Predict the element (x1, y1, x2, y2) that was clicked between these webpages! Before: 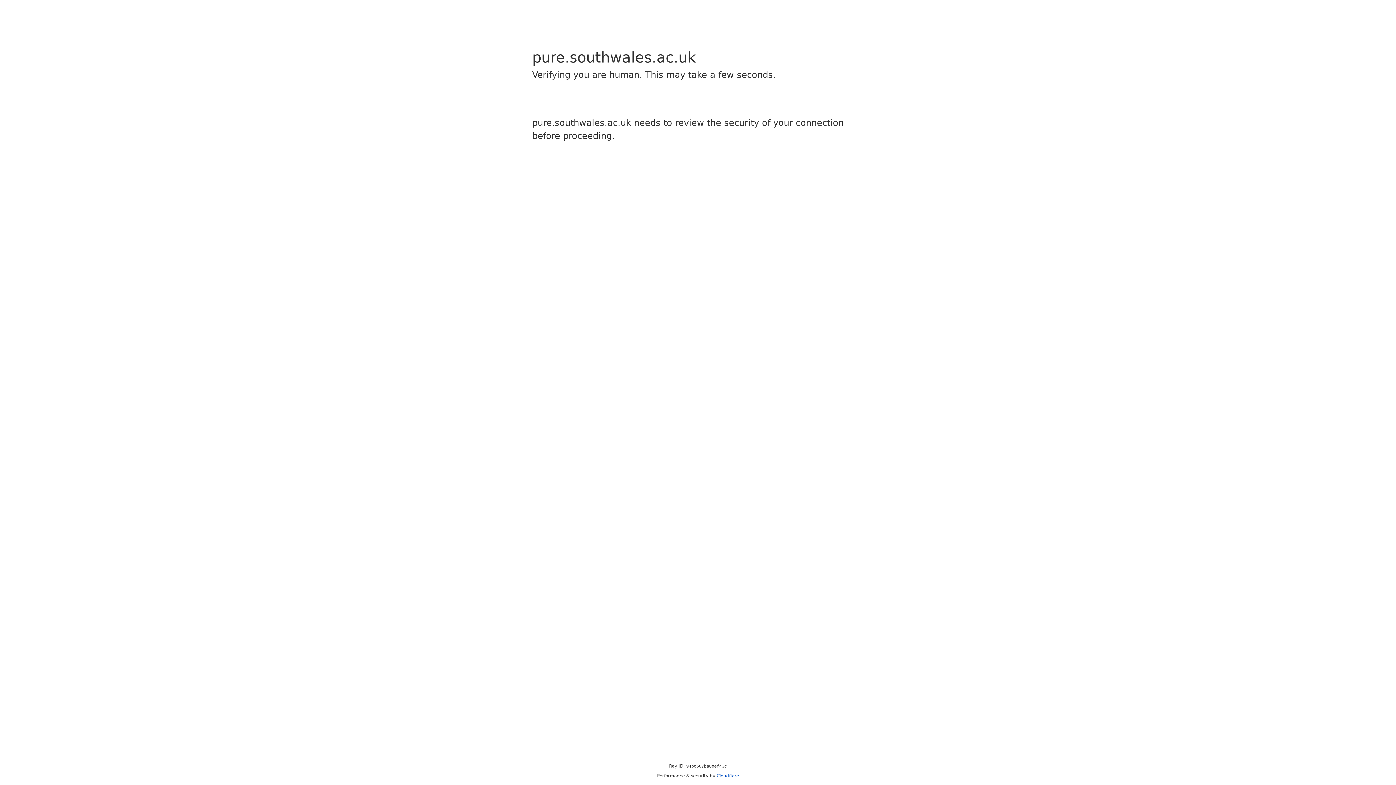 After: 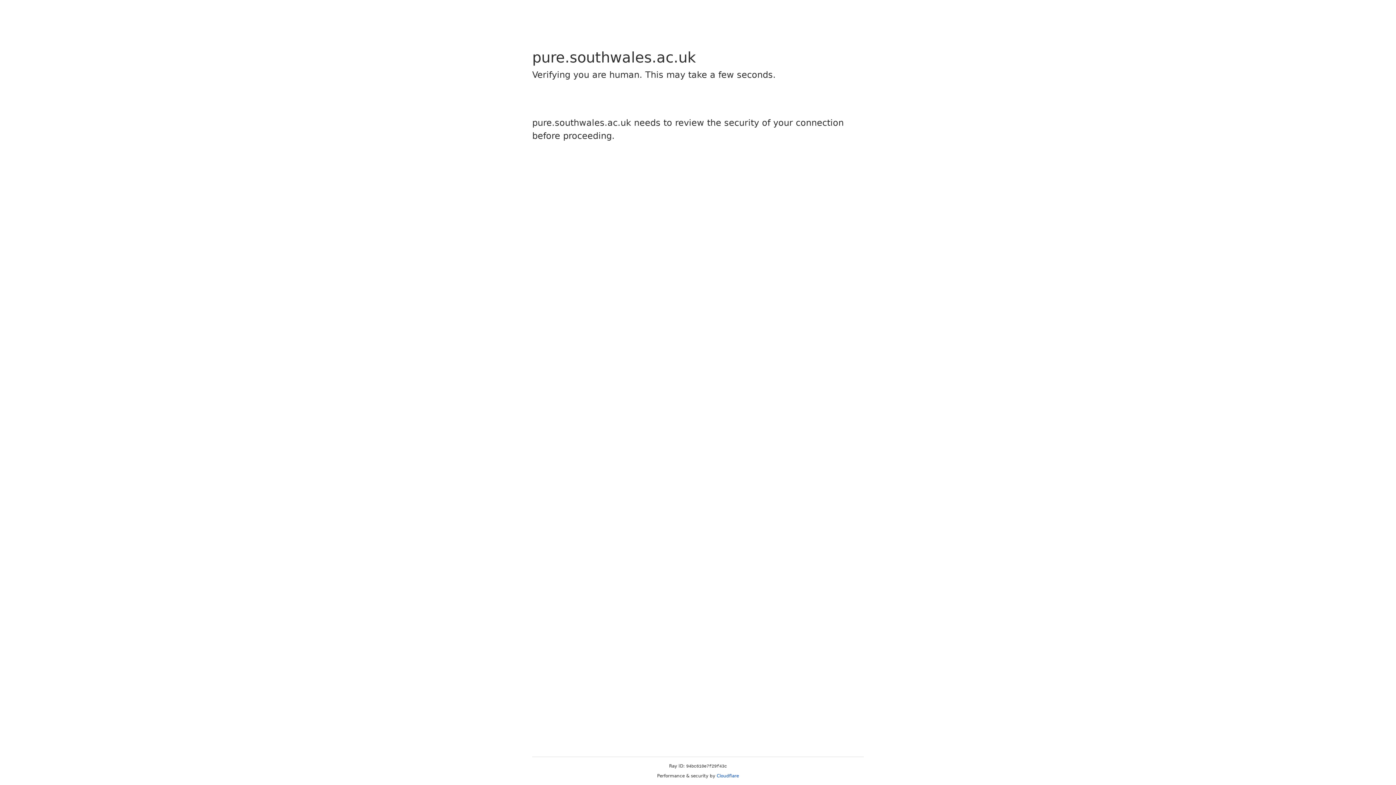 Action: bbox: (716, 773, 739, 778) label: Cloudflare